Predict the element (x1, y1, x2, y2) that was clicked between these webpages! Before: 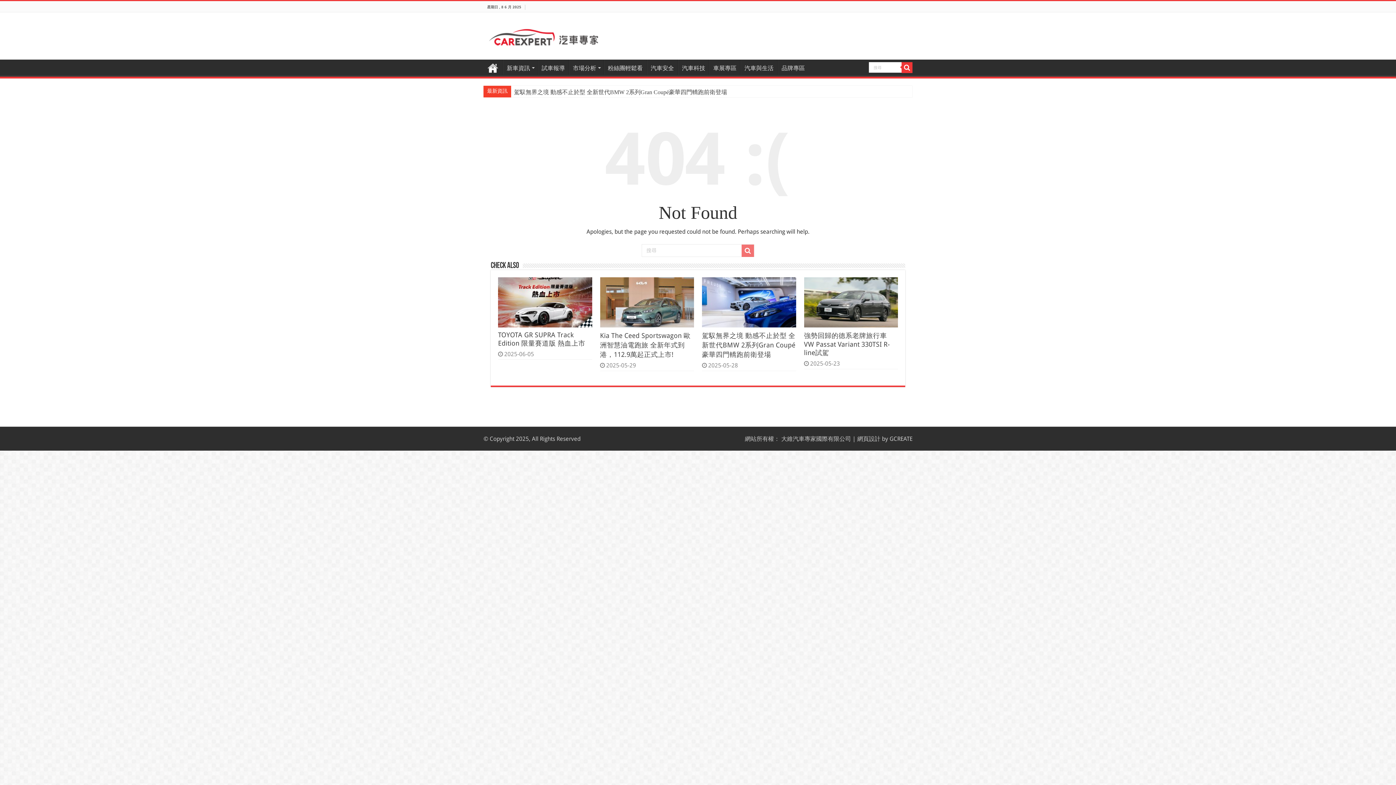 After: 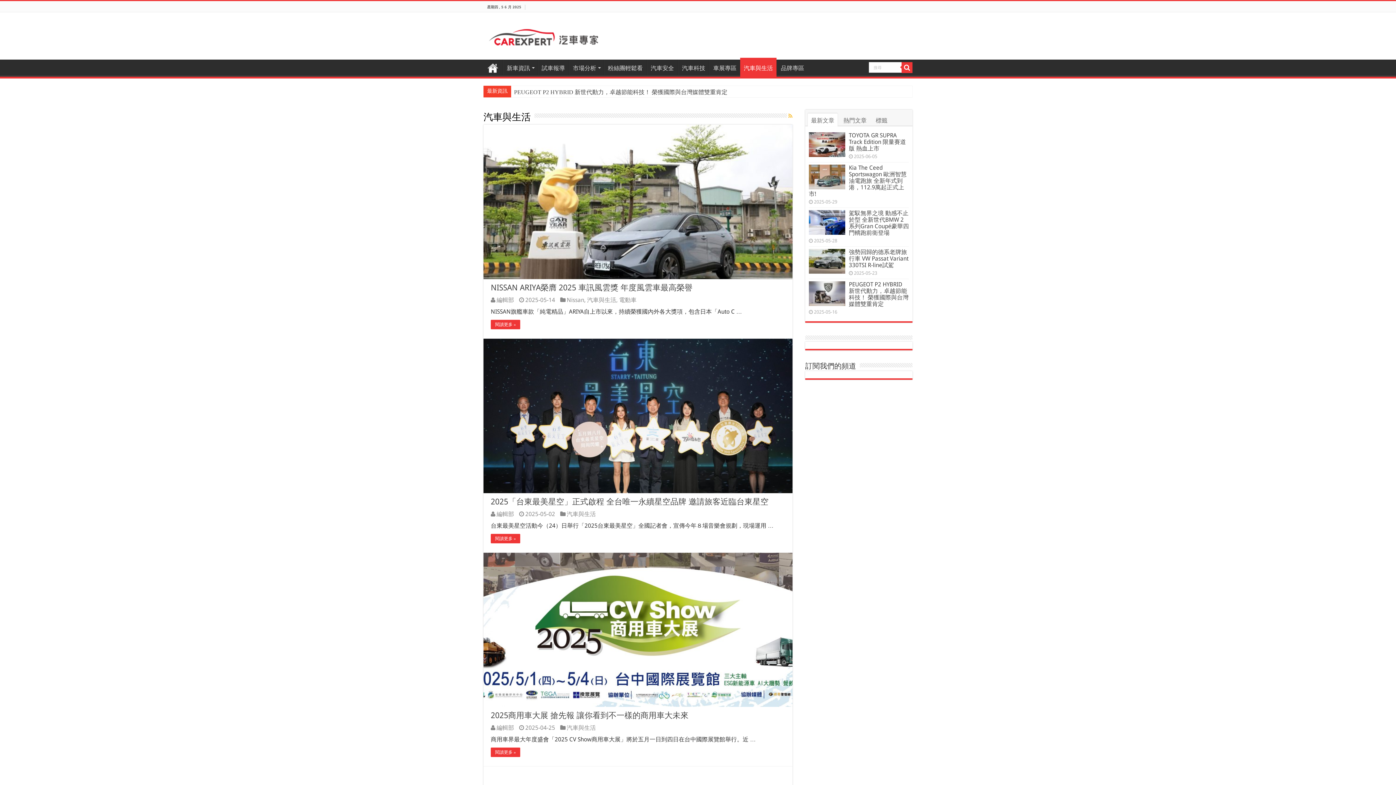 Action: label: 汽車與生活 bbox: (740, 59, 777, 74)